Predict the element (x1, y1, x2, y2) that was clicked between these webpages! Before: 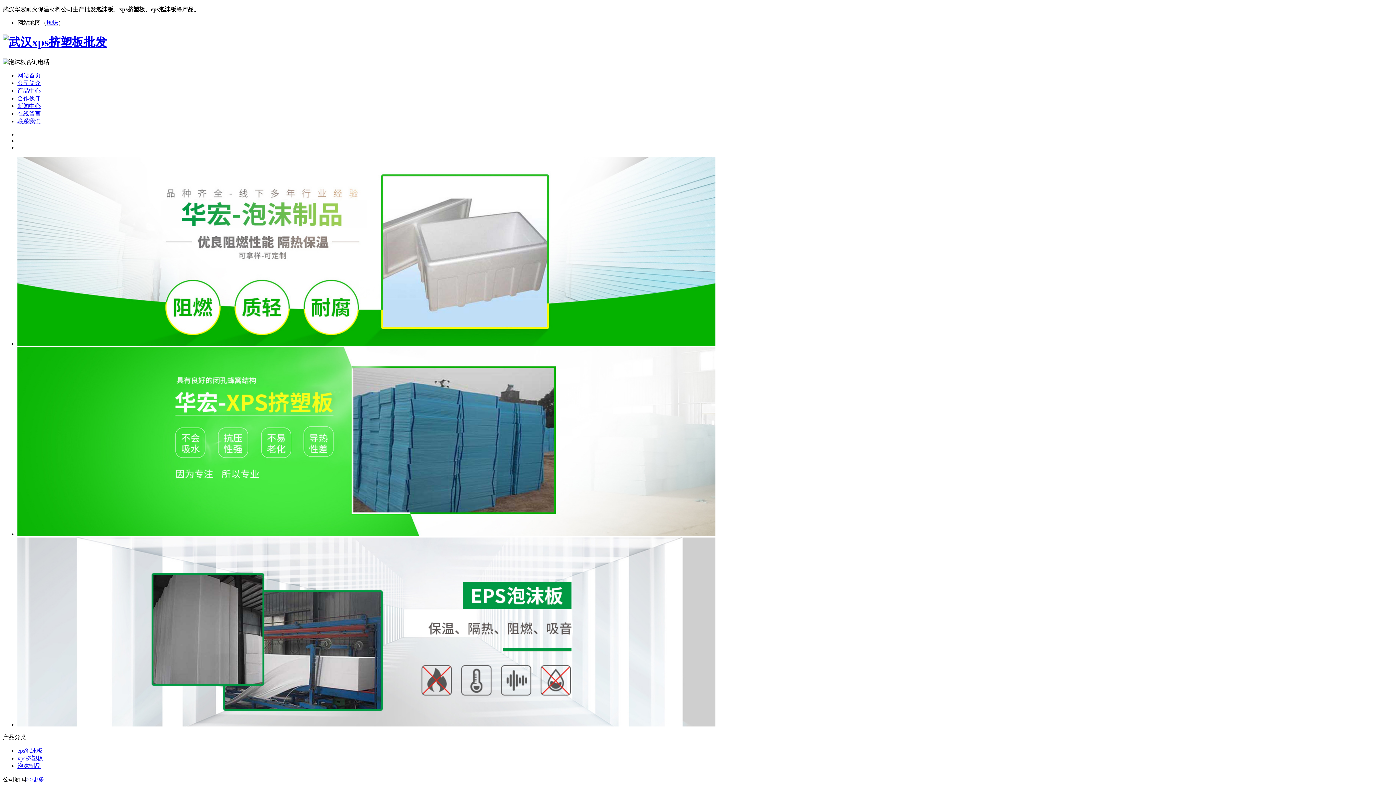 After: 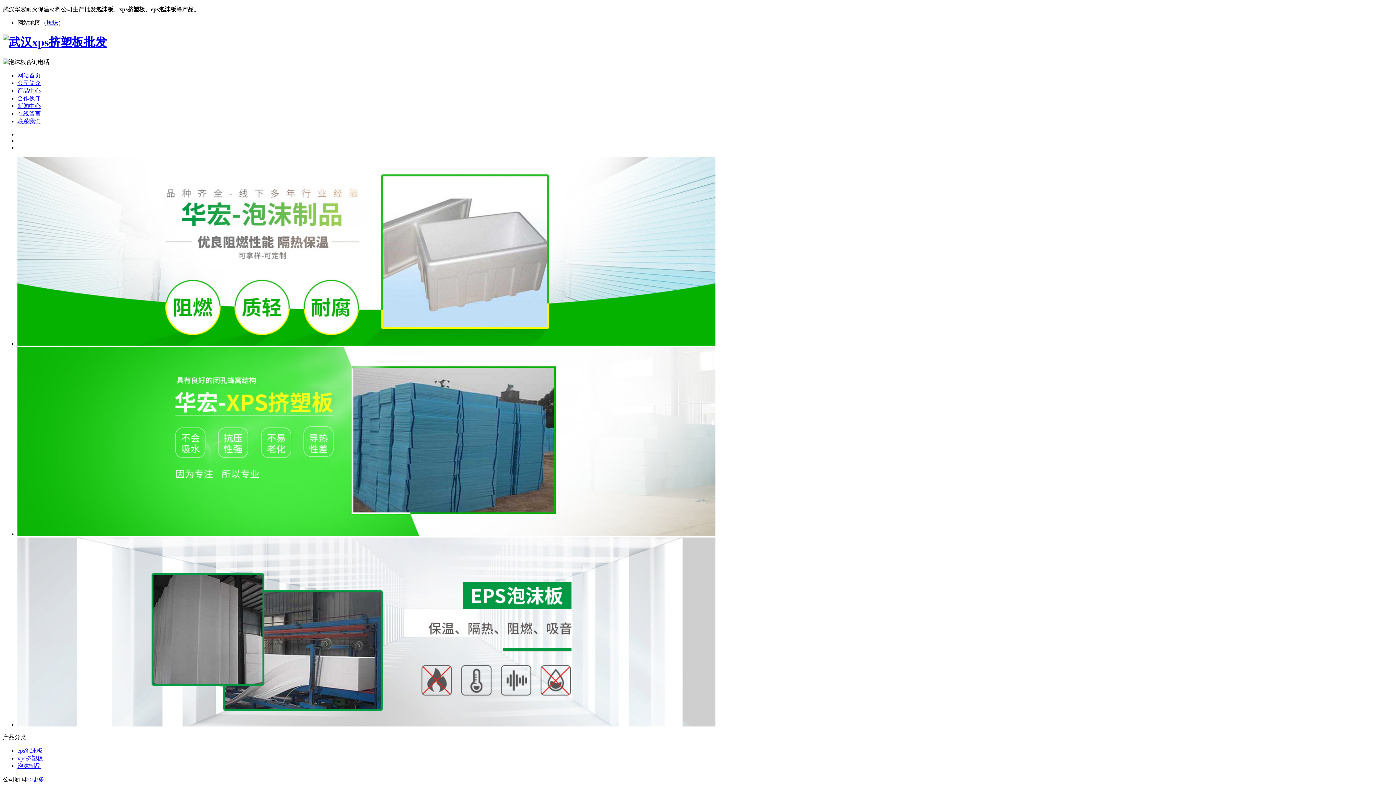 Action: label: 联系我们 bbox: (17, 118, 40, 124)